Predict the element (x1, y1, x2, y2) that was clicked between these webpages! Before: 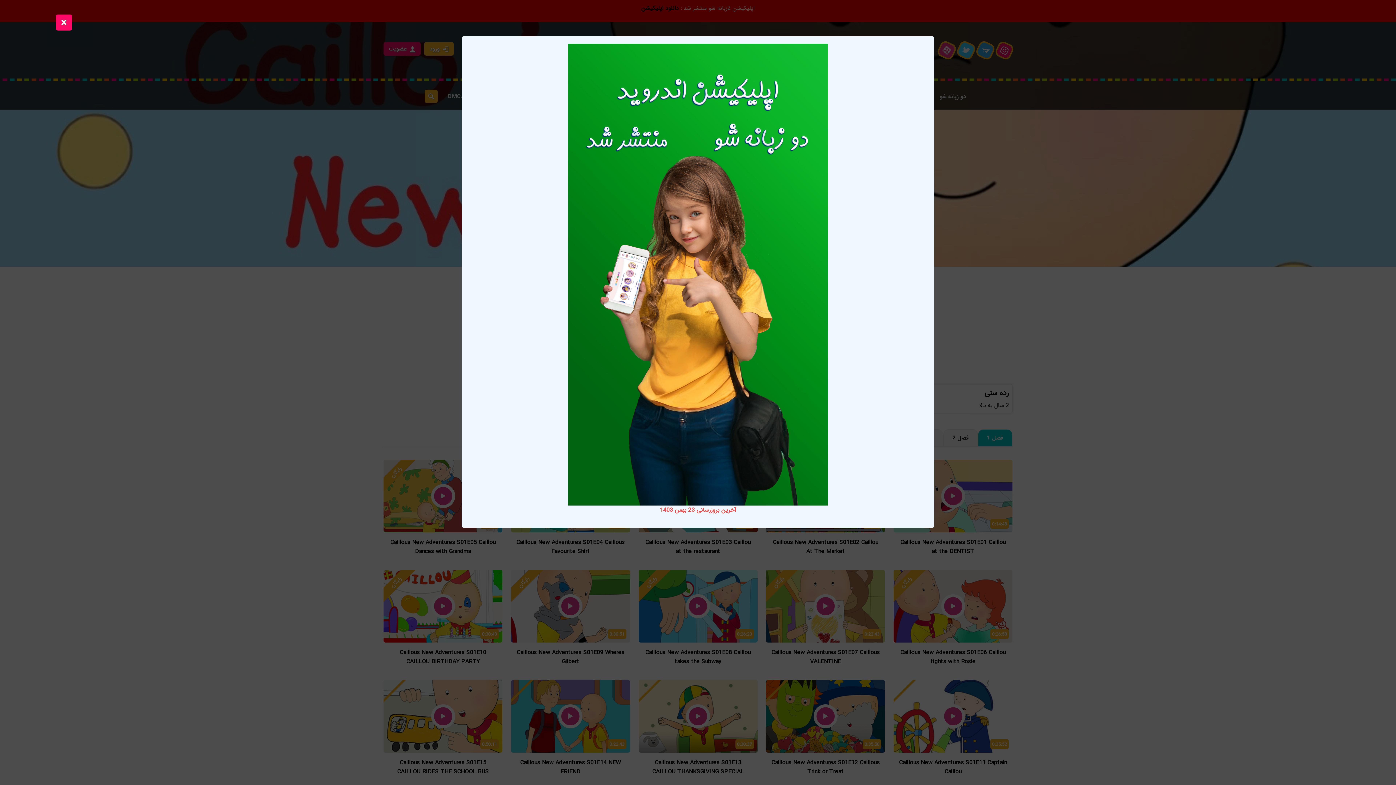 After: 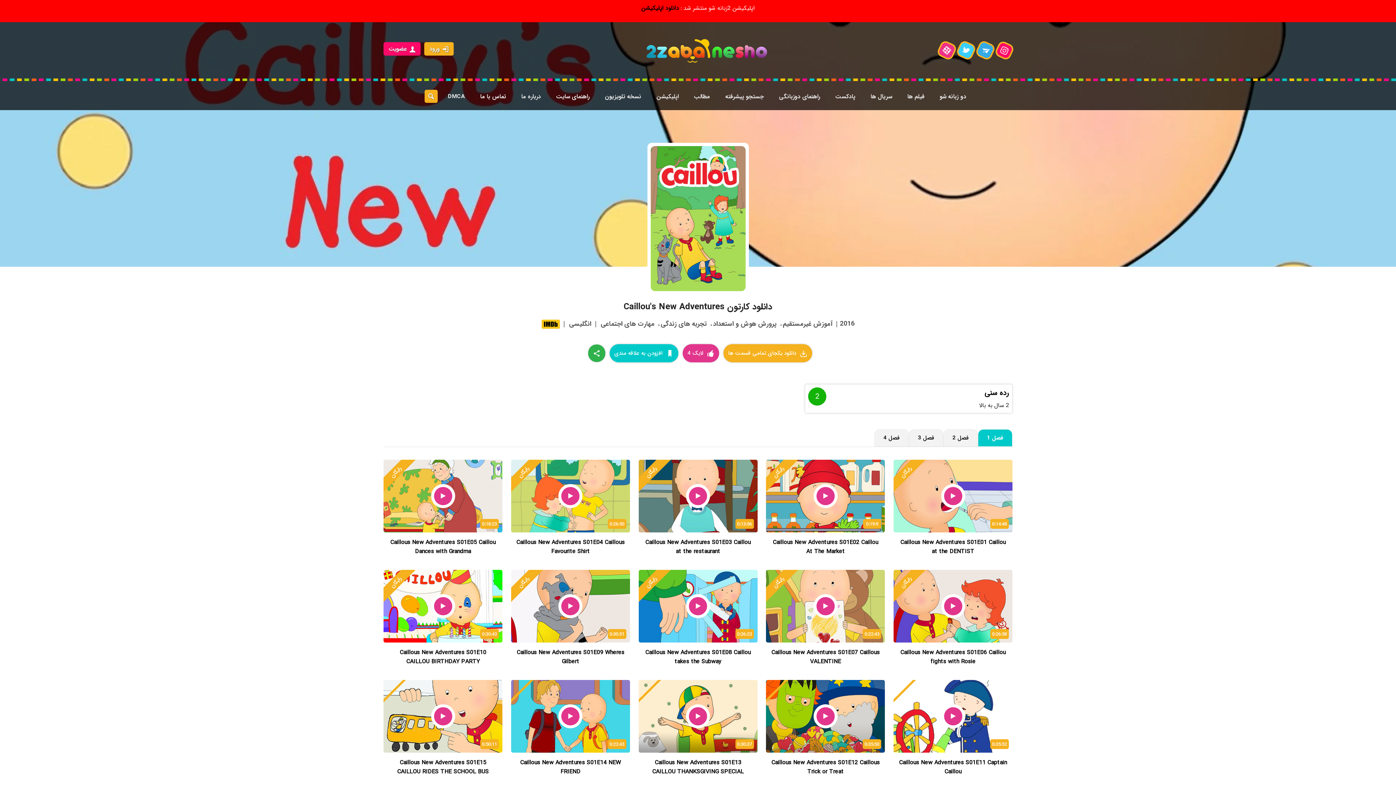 Action: bbox: (55, 14, 71, 30)